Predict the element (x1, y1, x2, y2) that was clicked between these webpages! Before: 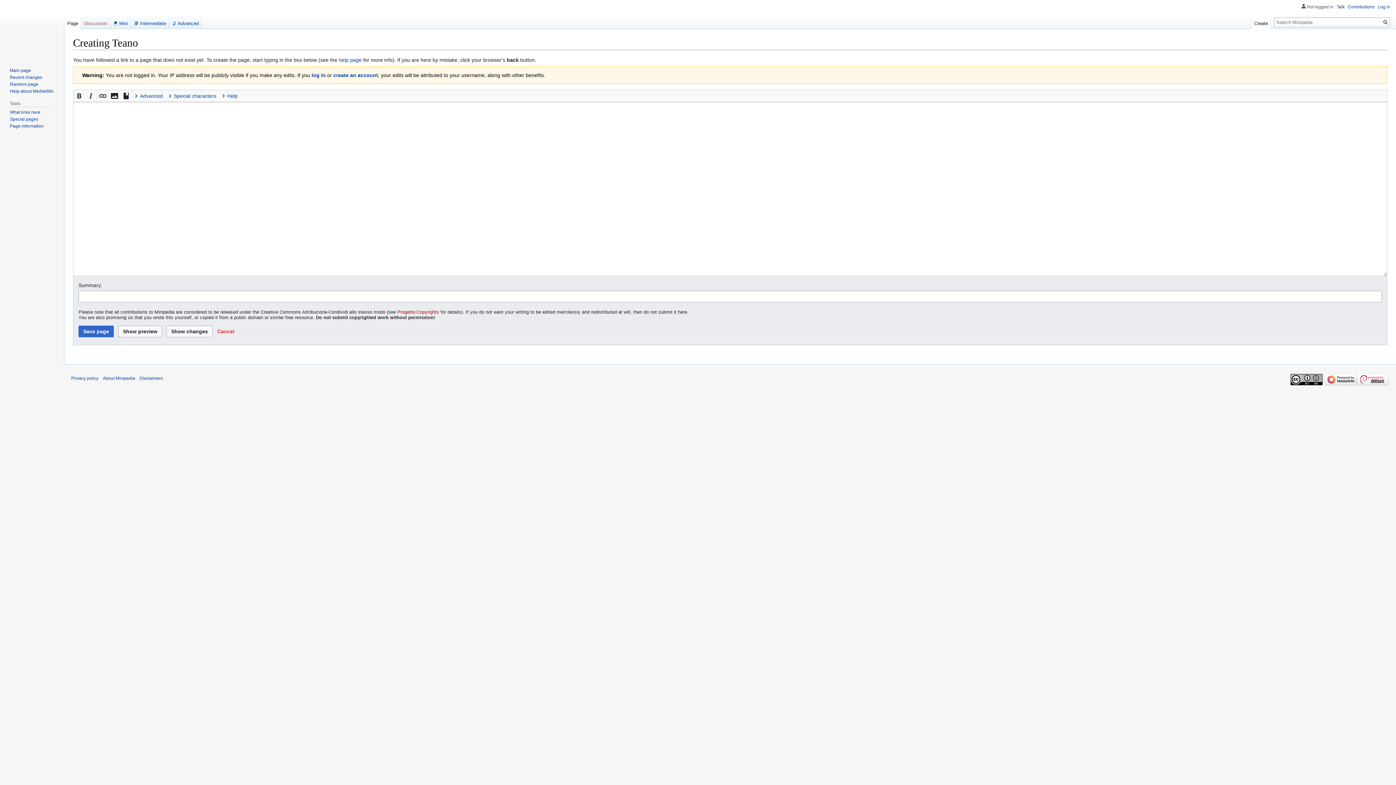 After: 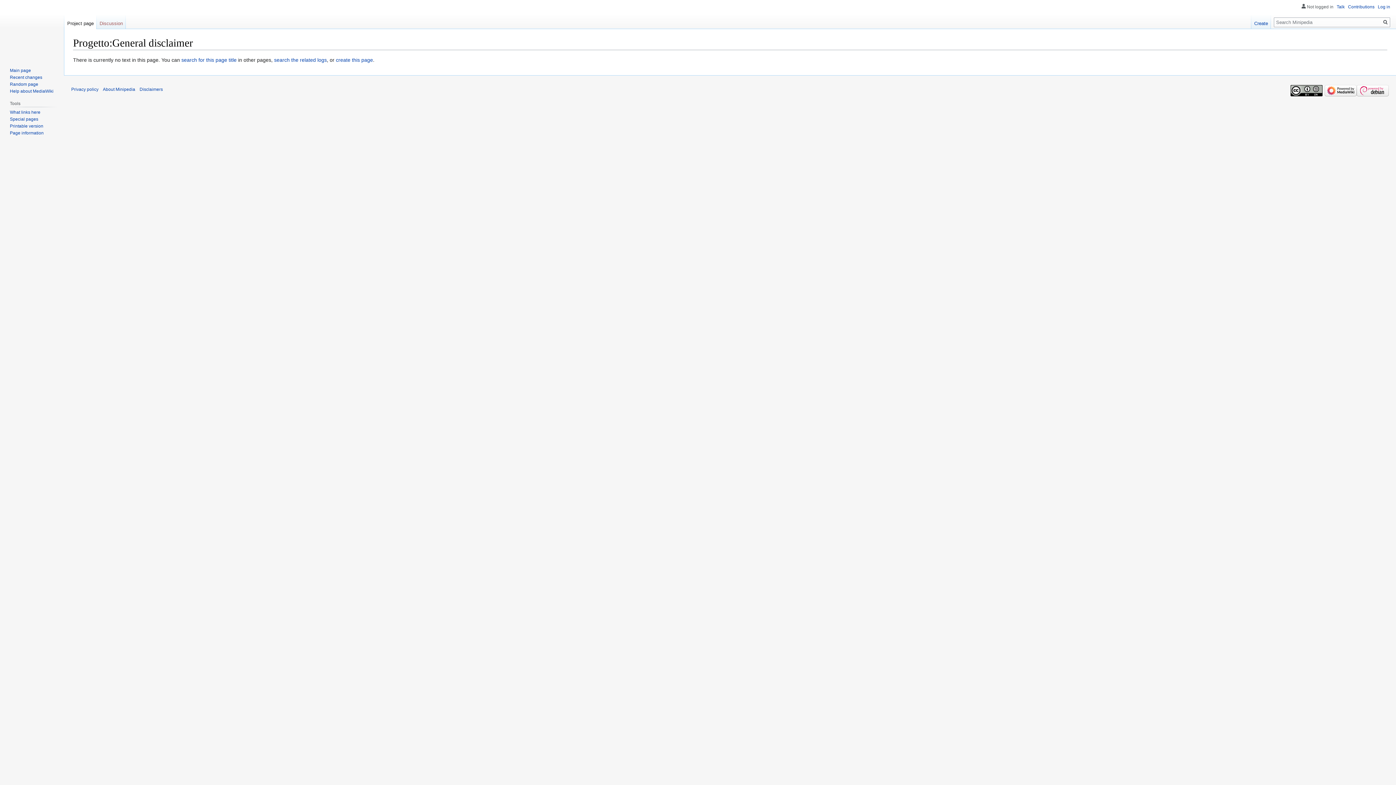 Action: bbox: (139, 375, 162, 380) label: Disclaimers